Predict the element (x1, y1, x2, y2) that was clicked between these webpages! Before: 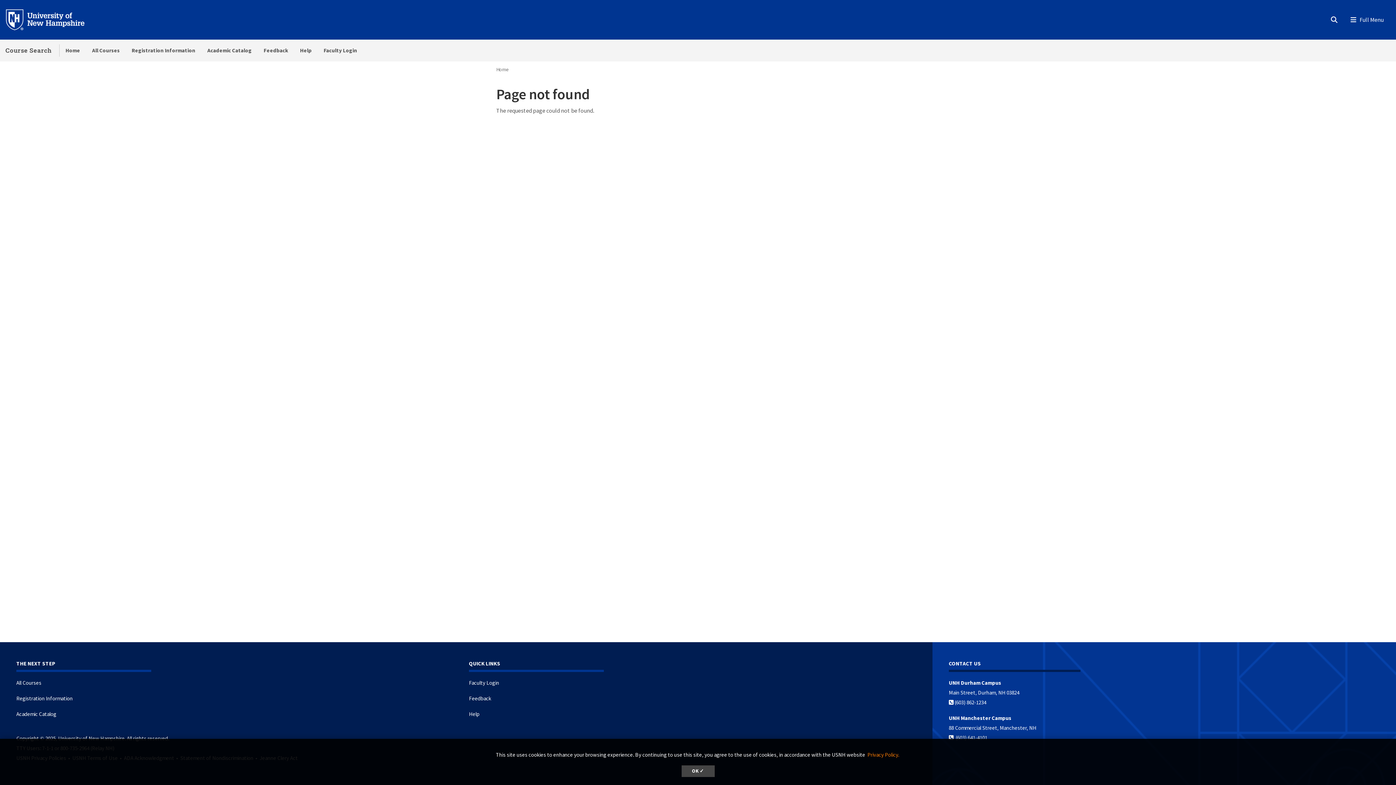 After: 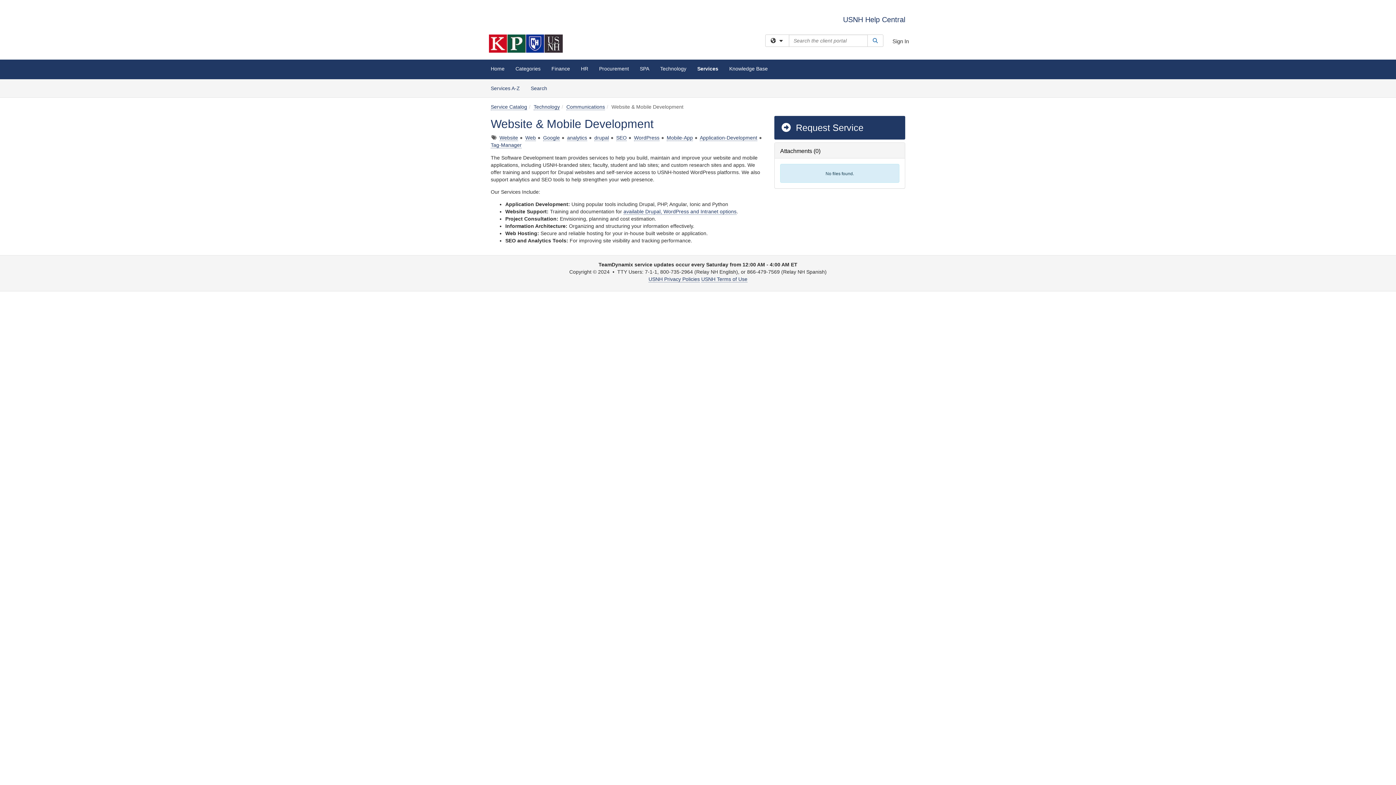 Action: label: Feedback bbox: (257, 39, 294, 61)